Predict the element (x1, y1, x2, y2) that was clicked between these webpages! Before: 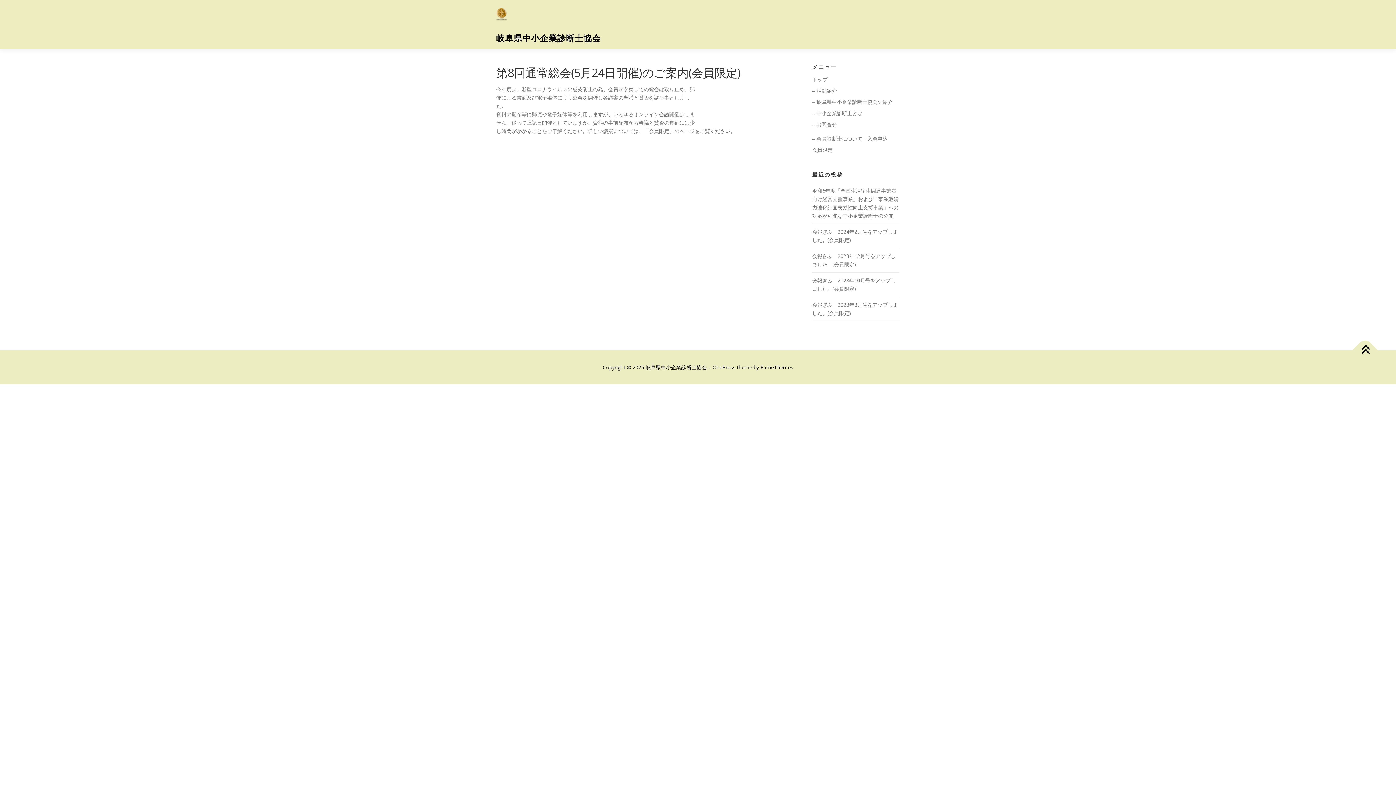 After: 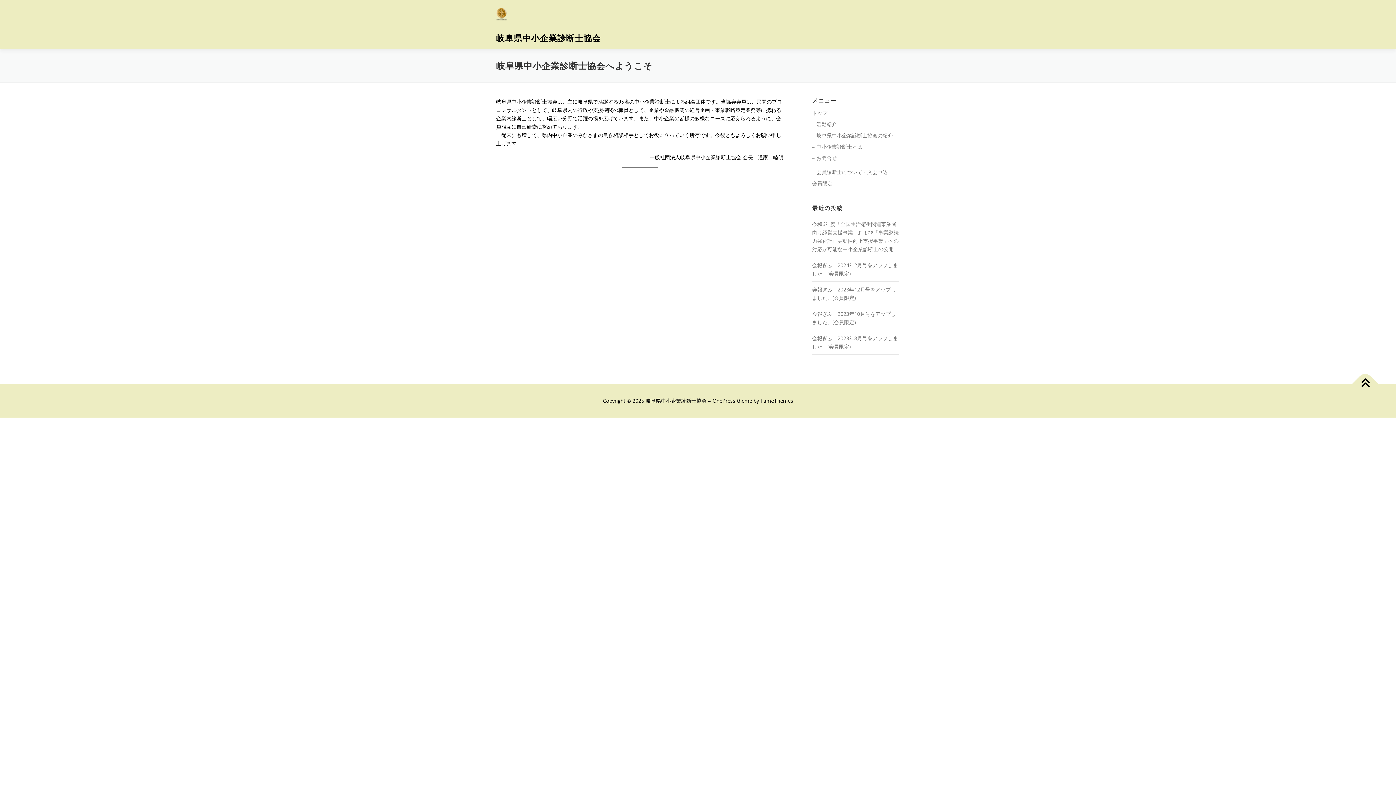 Action: bbox: (496, 10, 506, 17)